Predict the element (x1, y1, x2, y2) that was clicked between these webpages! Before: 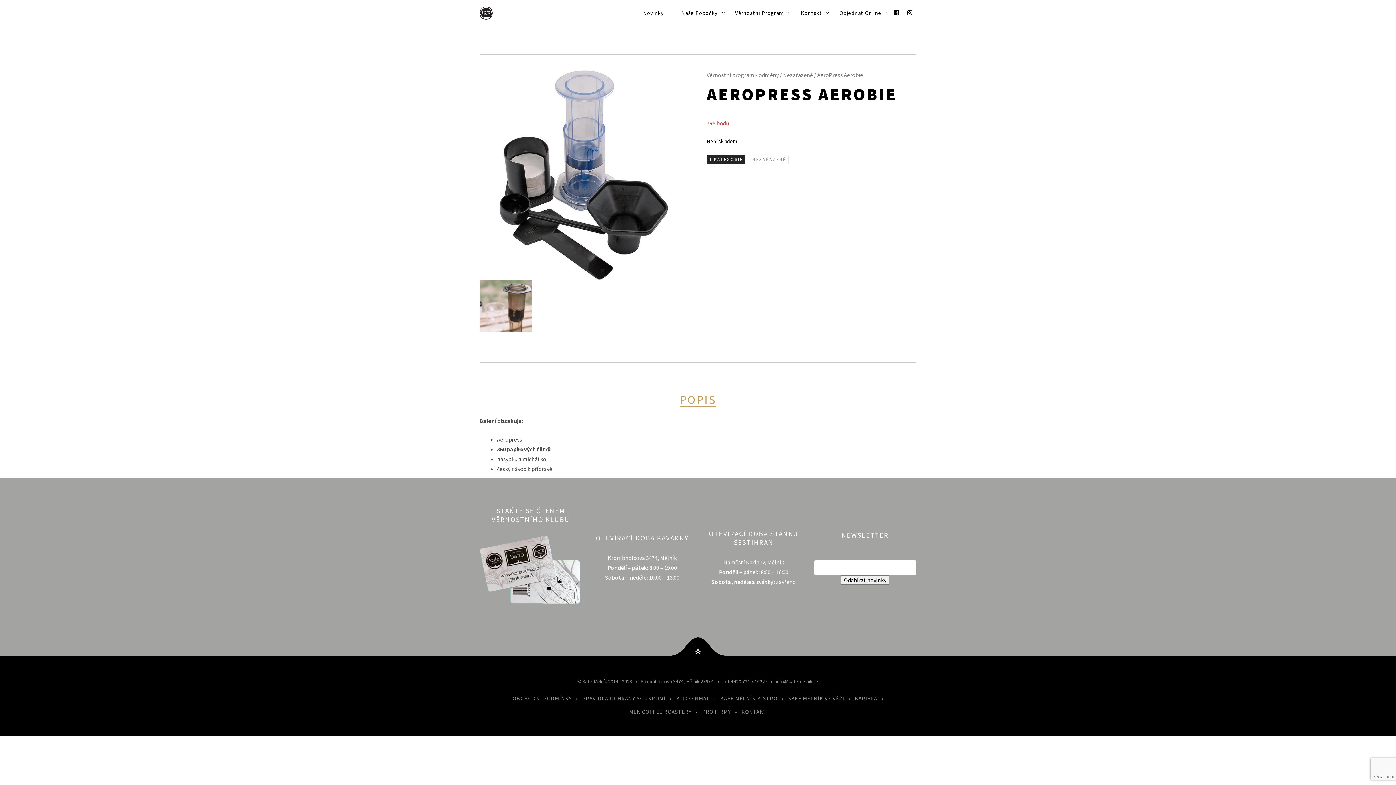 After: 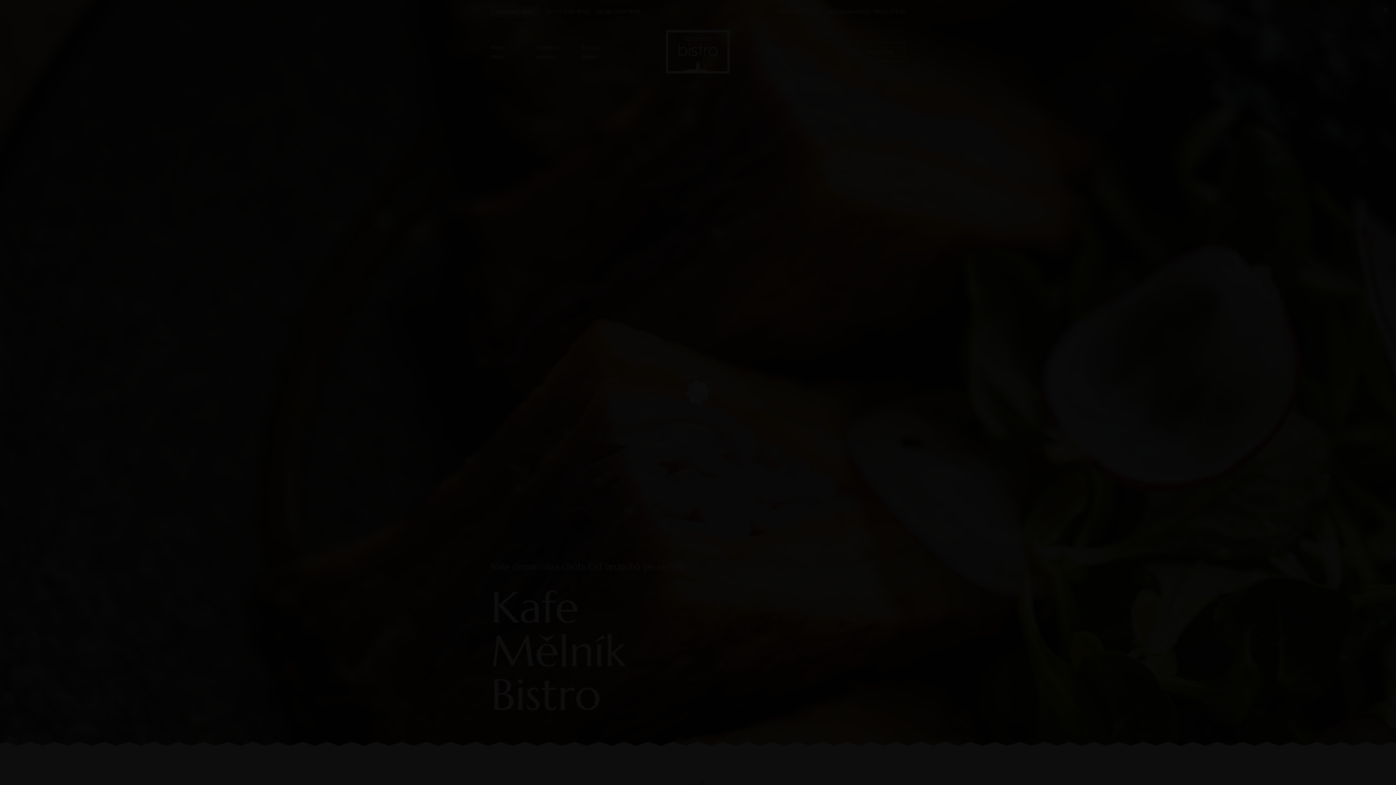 Action: bbox: (718, 691, 779, 705) label: KAFE MĚLNÍK BISTRO